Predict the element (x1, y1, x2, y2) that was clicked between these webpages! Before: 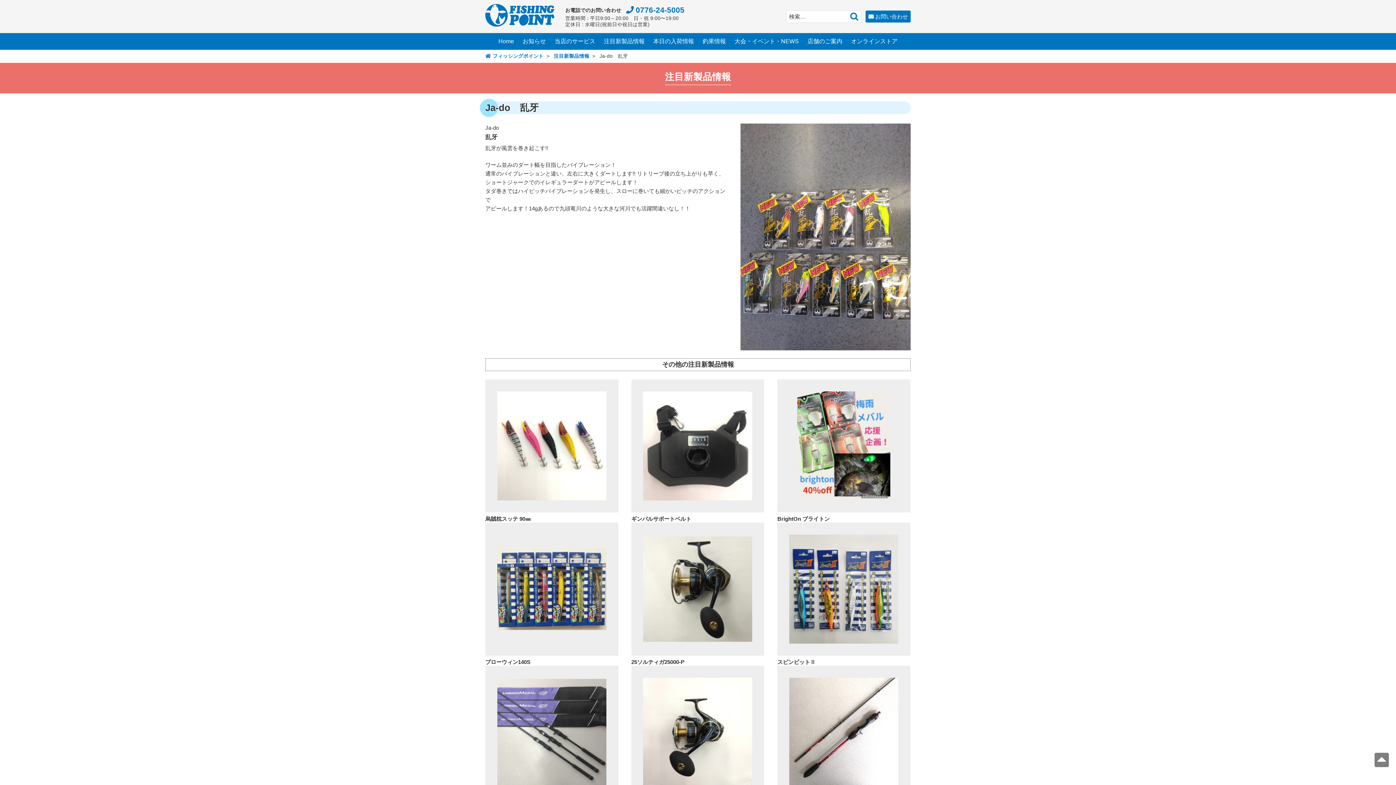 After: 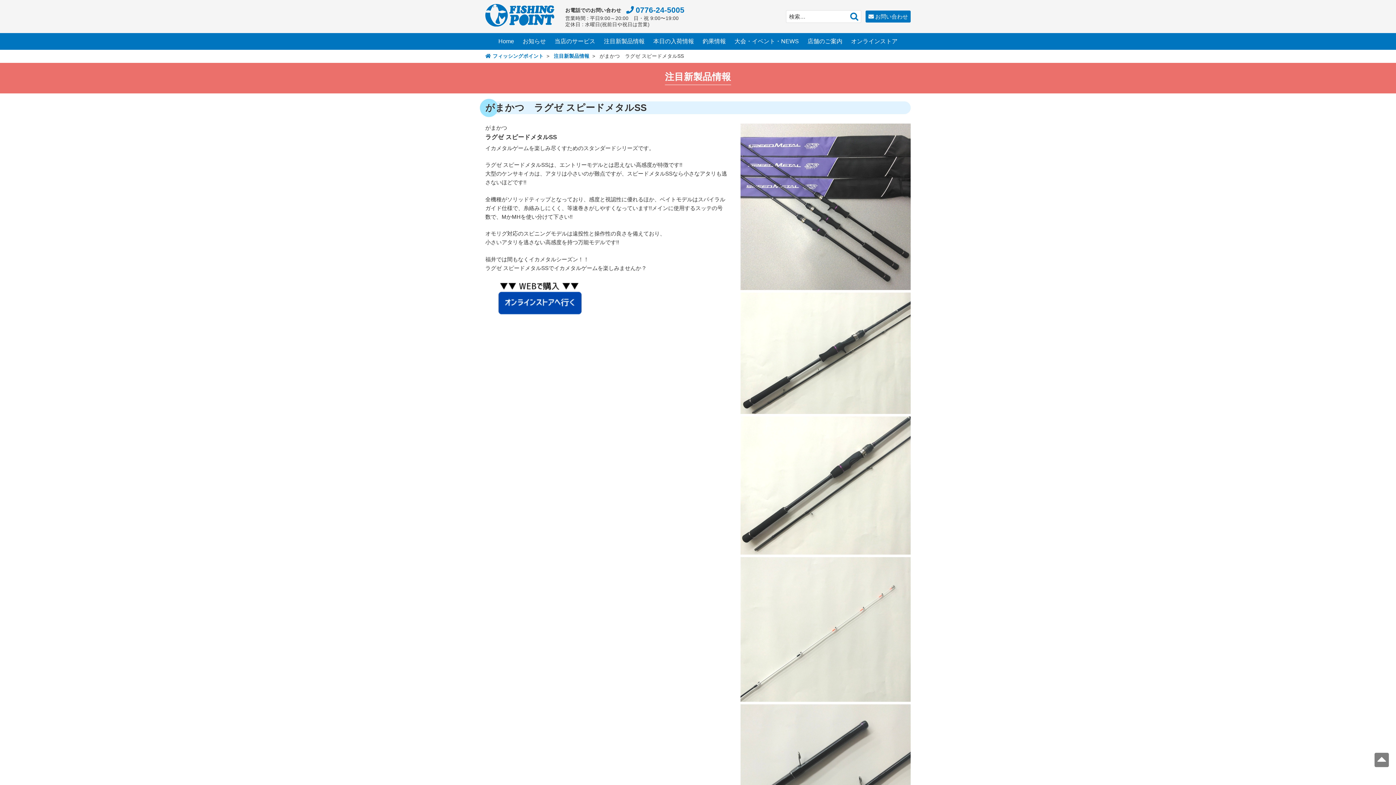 Action: label: ラグゼ スピードメタルSS bbox: (485, 666, 618, 809)